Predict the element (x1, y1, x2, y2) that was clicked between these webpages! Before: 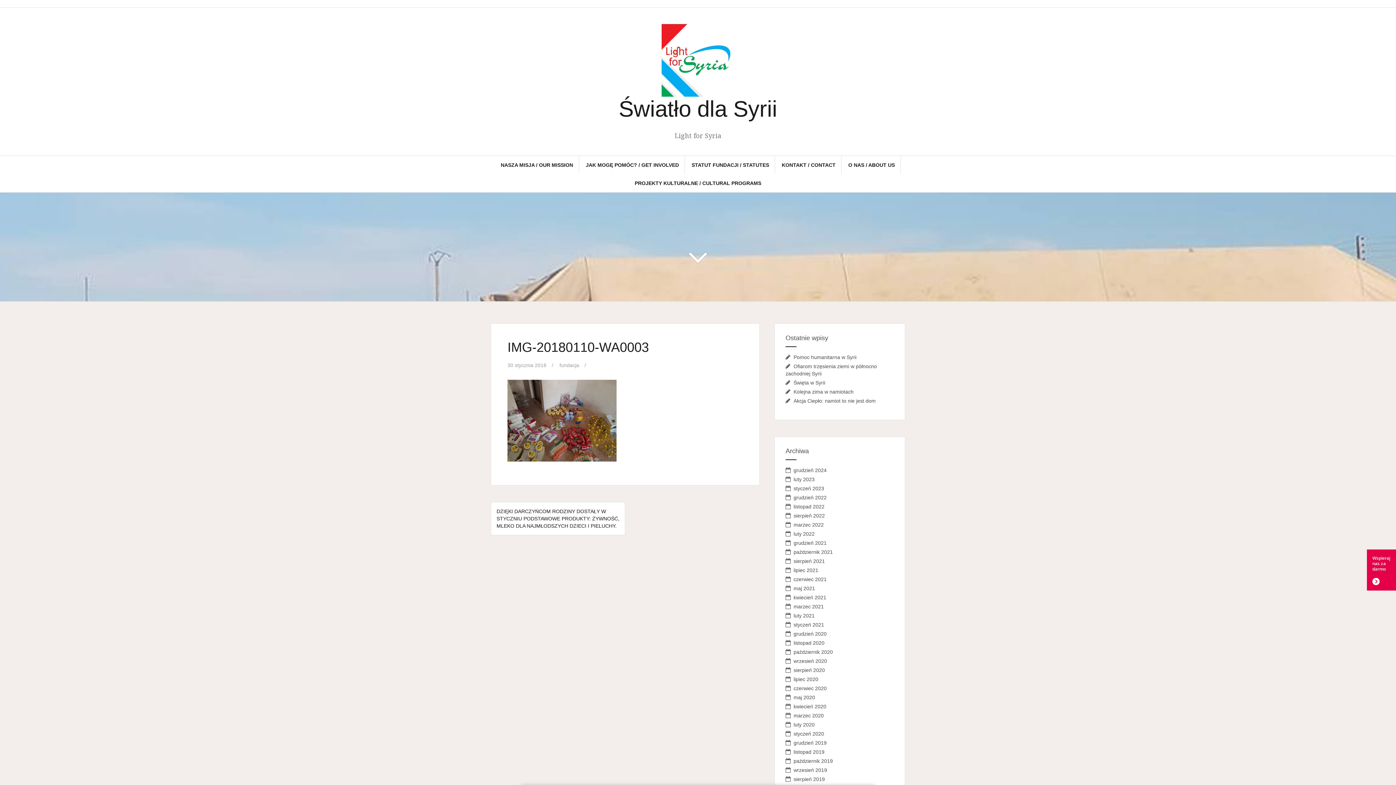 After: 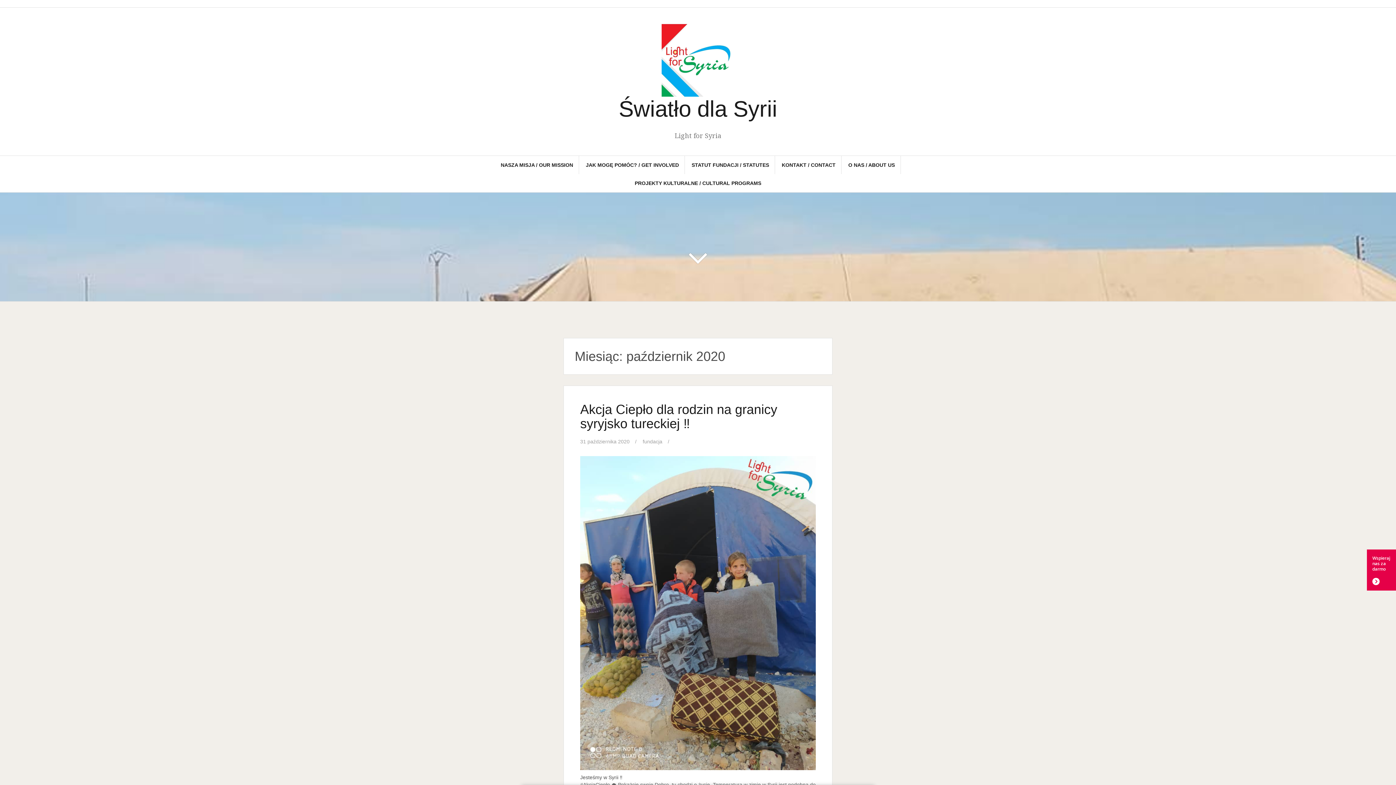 Action: bbox: (793, 649, 833, 655) label: październik 2020